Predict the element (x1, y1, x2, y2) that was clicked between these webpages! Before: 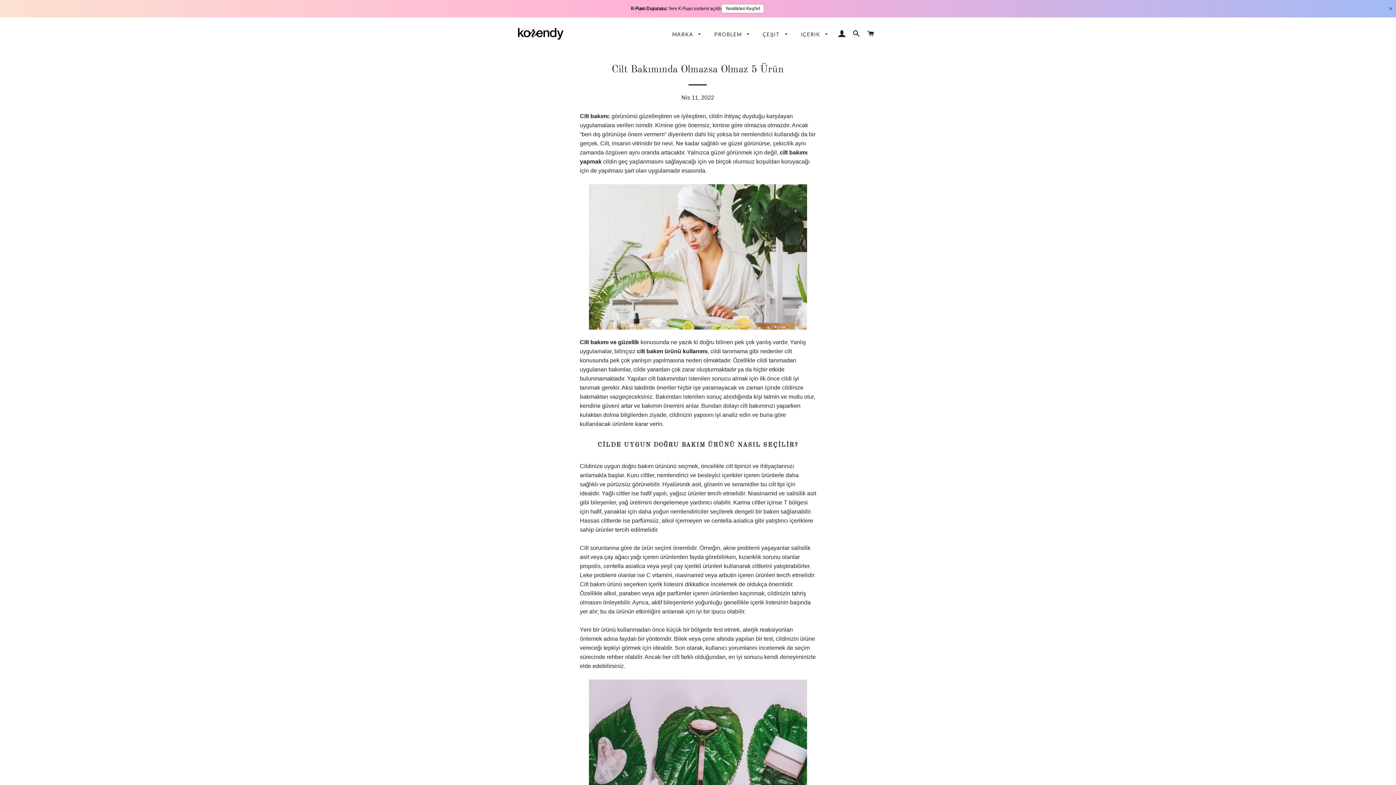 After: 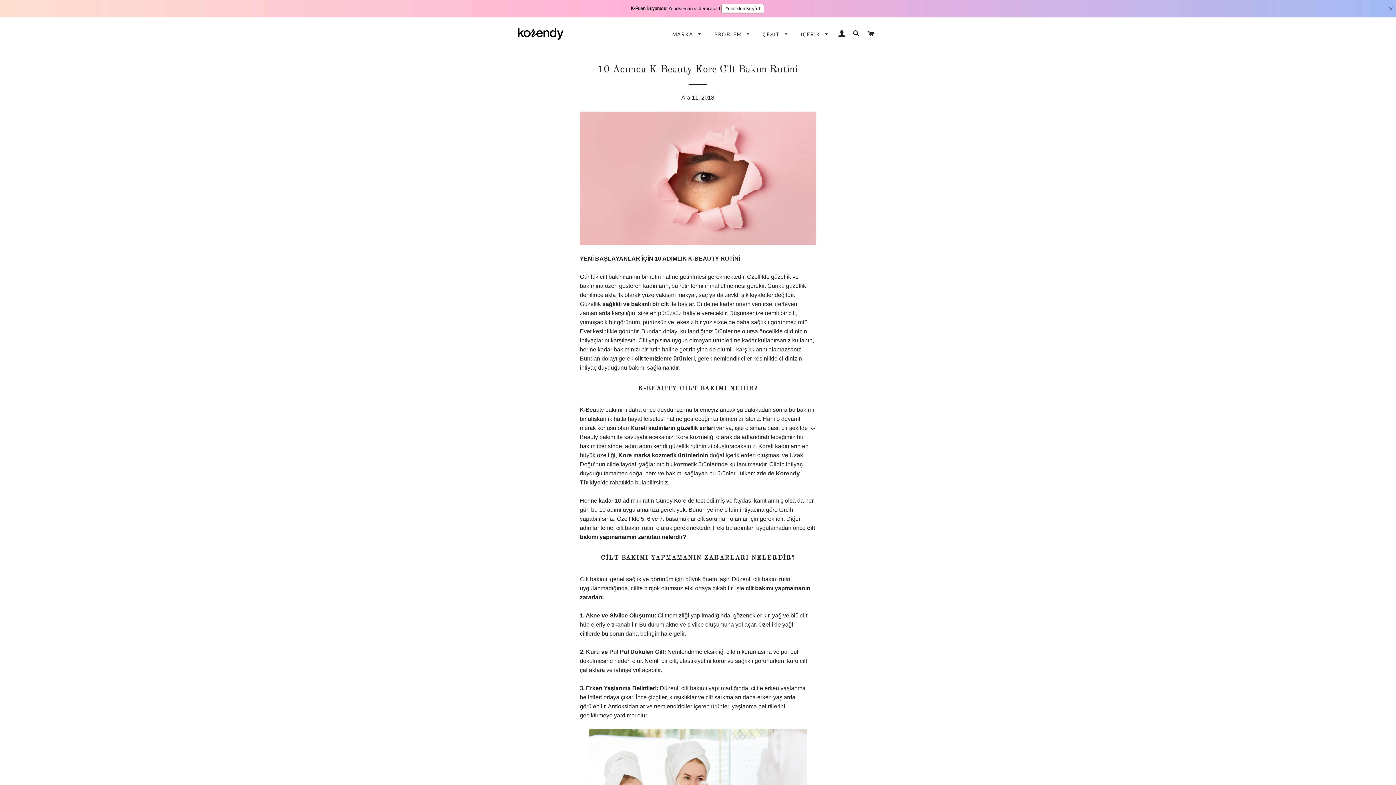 Action: label: ÇEŞİT  bbox: (757, 25, 794, 43)